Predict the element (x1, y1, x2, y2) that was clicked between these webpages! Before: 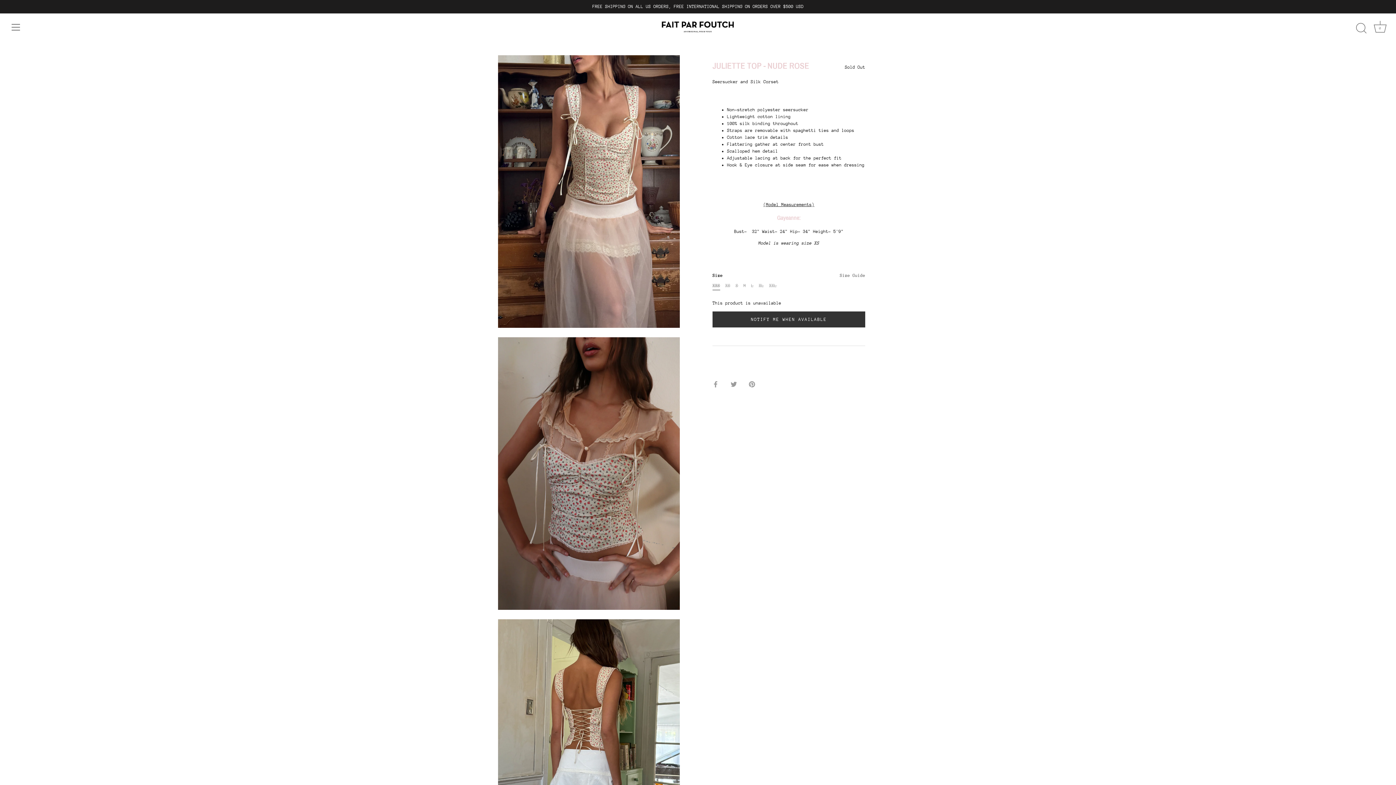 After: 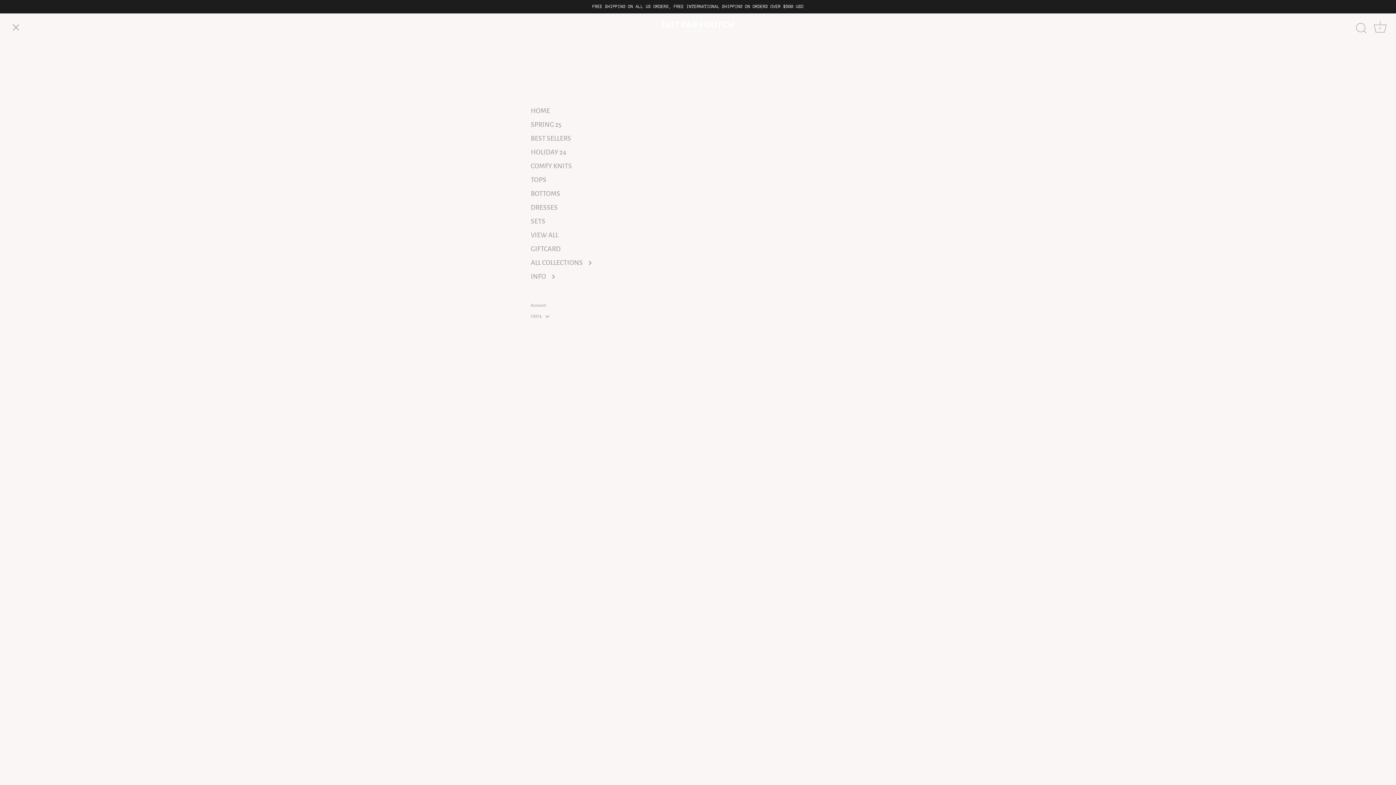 Action: bbox: (8, 19, 24, 35) label: Menu